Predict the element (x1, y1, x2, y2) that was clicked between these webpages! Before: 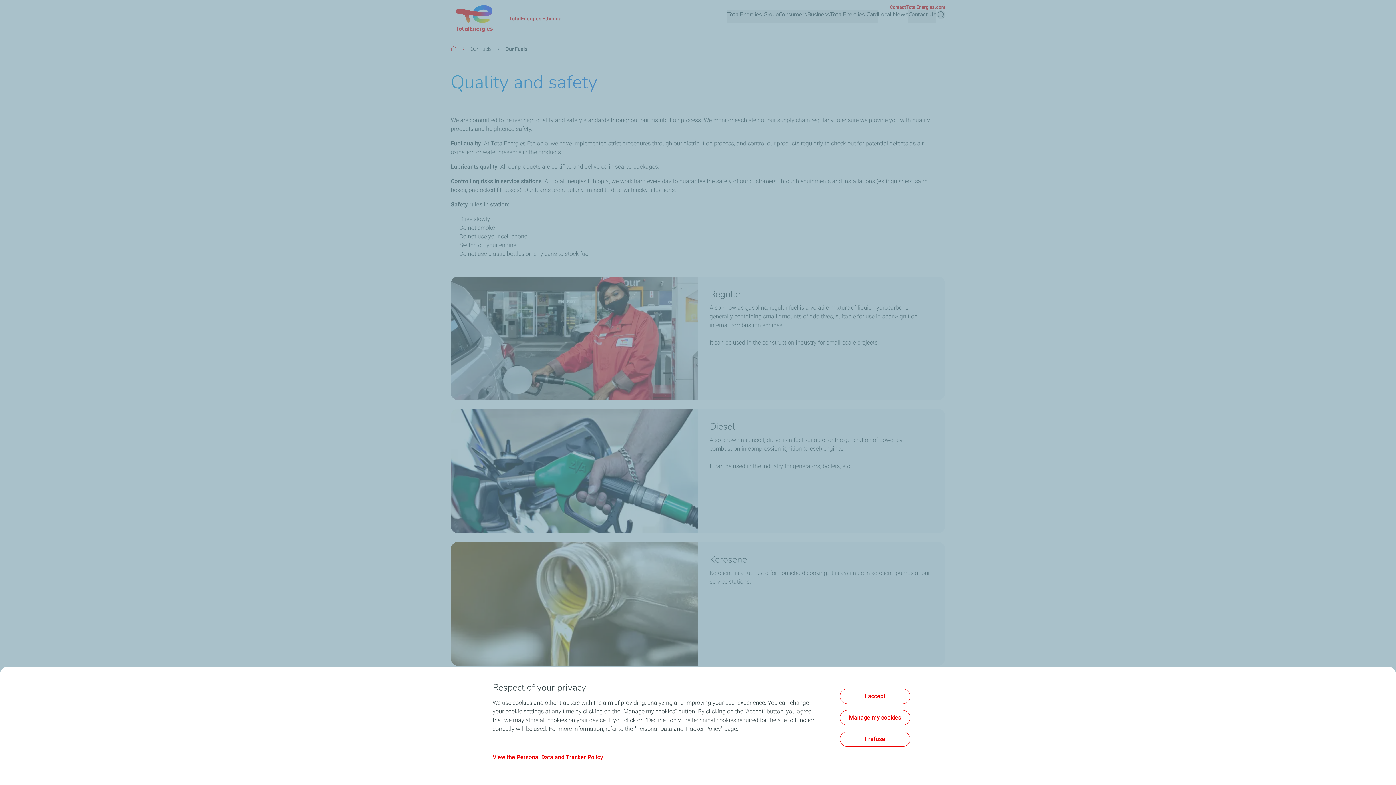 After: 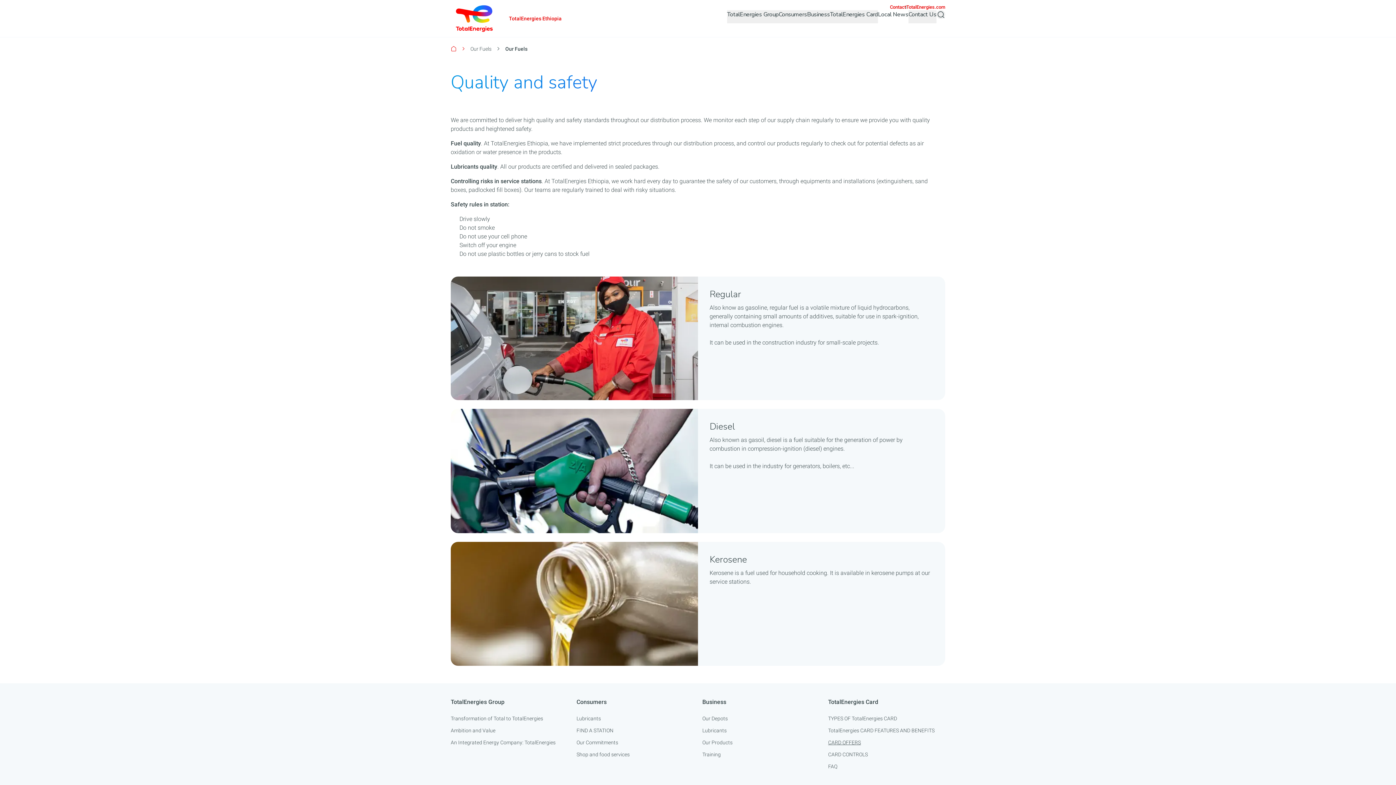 Action: label: I refuse bbox: (840, 732, 910, 747)